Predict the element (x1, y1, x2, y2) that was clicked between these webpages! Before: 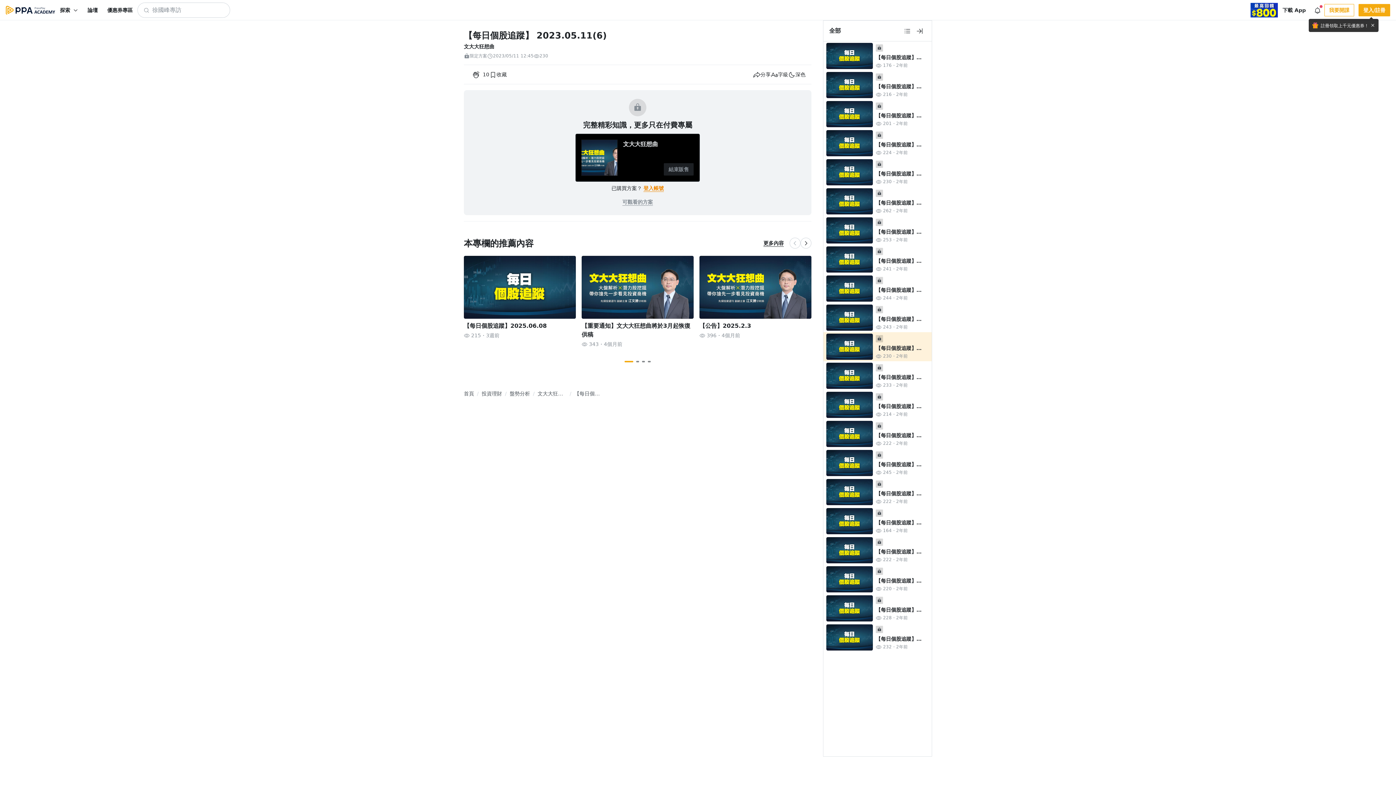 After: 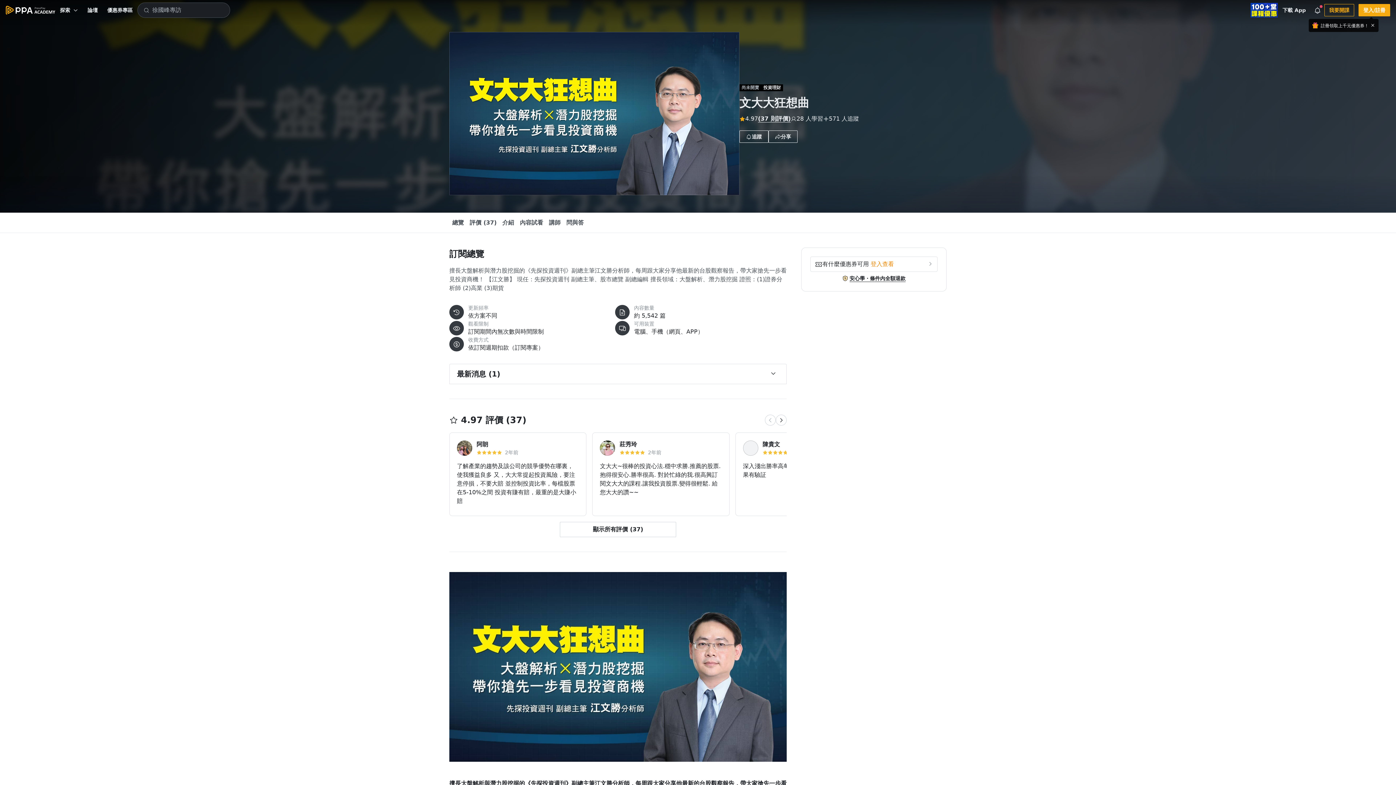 Action: bbox: (464, 43, 494, 49) label: 文大大狂想曲